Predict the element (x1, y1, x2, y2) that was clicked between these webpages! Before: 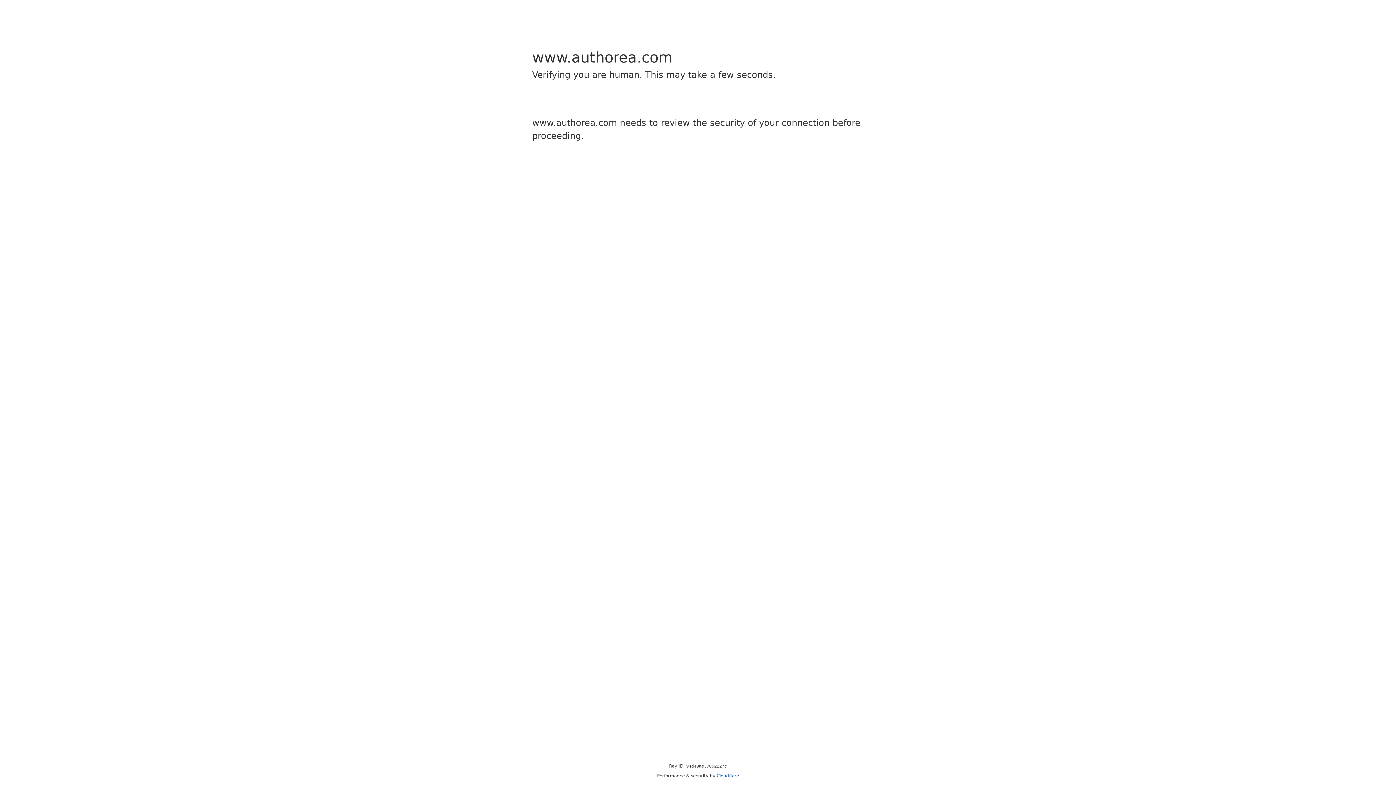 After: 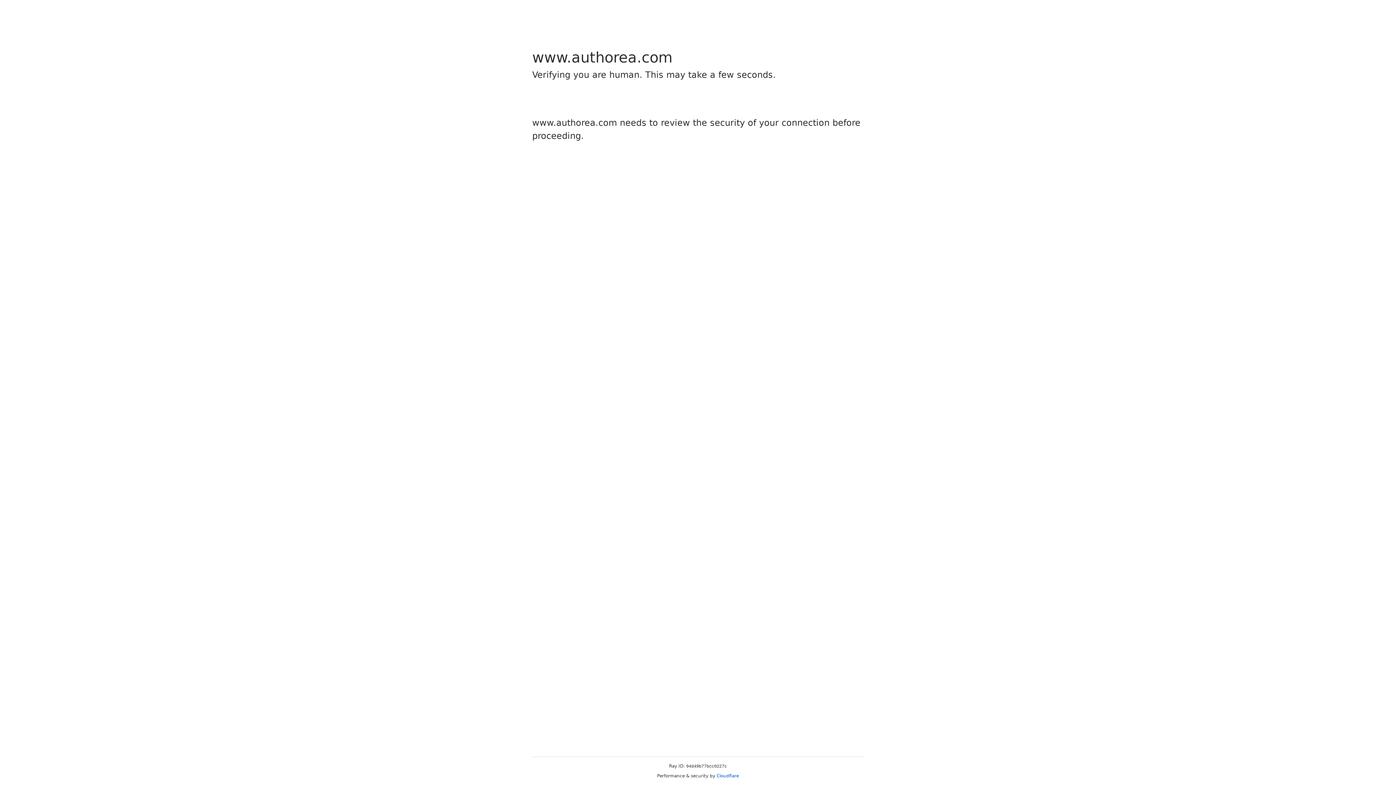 Action: label: Cloudflare bbox: (716, 773, 739, 778)